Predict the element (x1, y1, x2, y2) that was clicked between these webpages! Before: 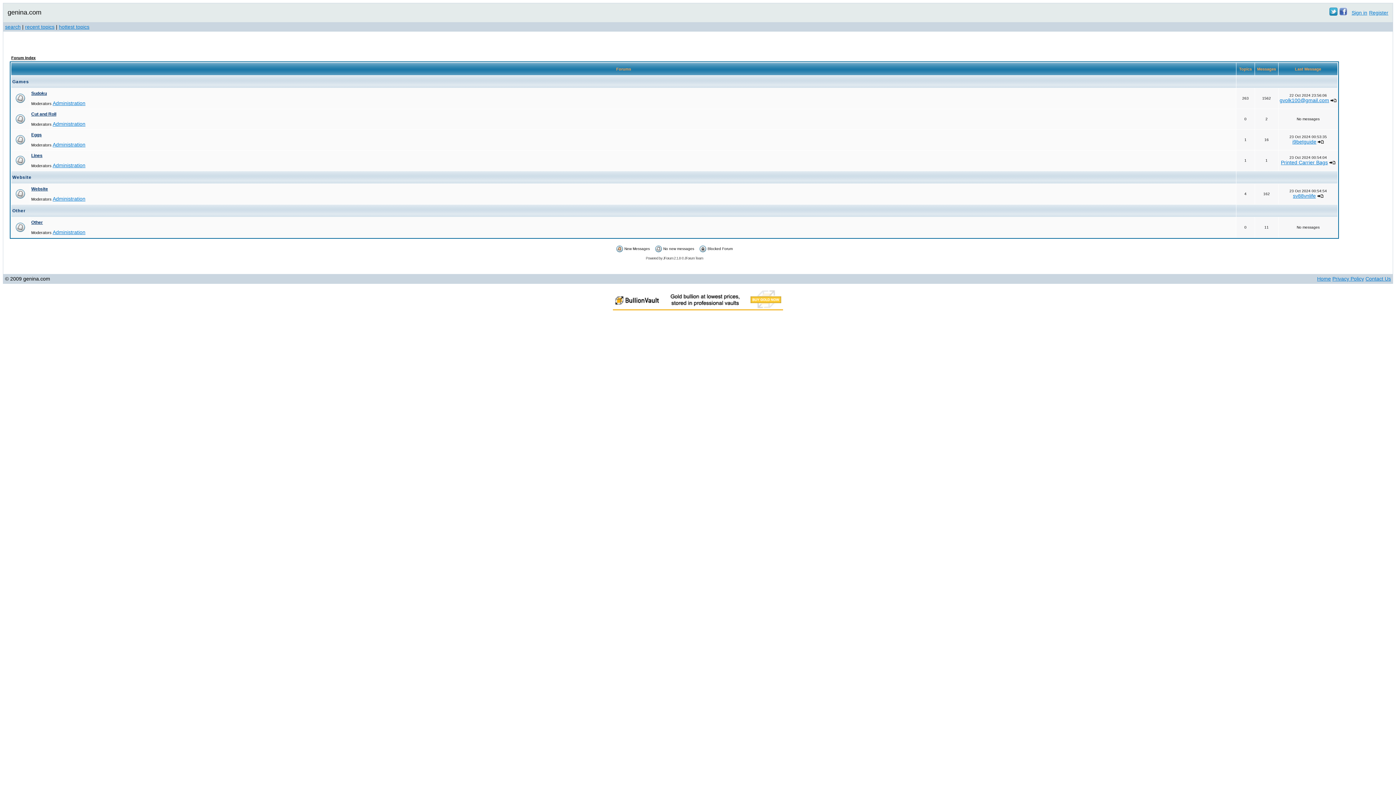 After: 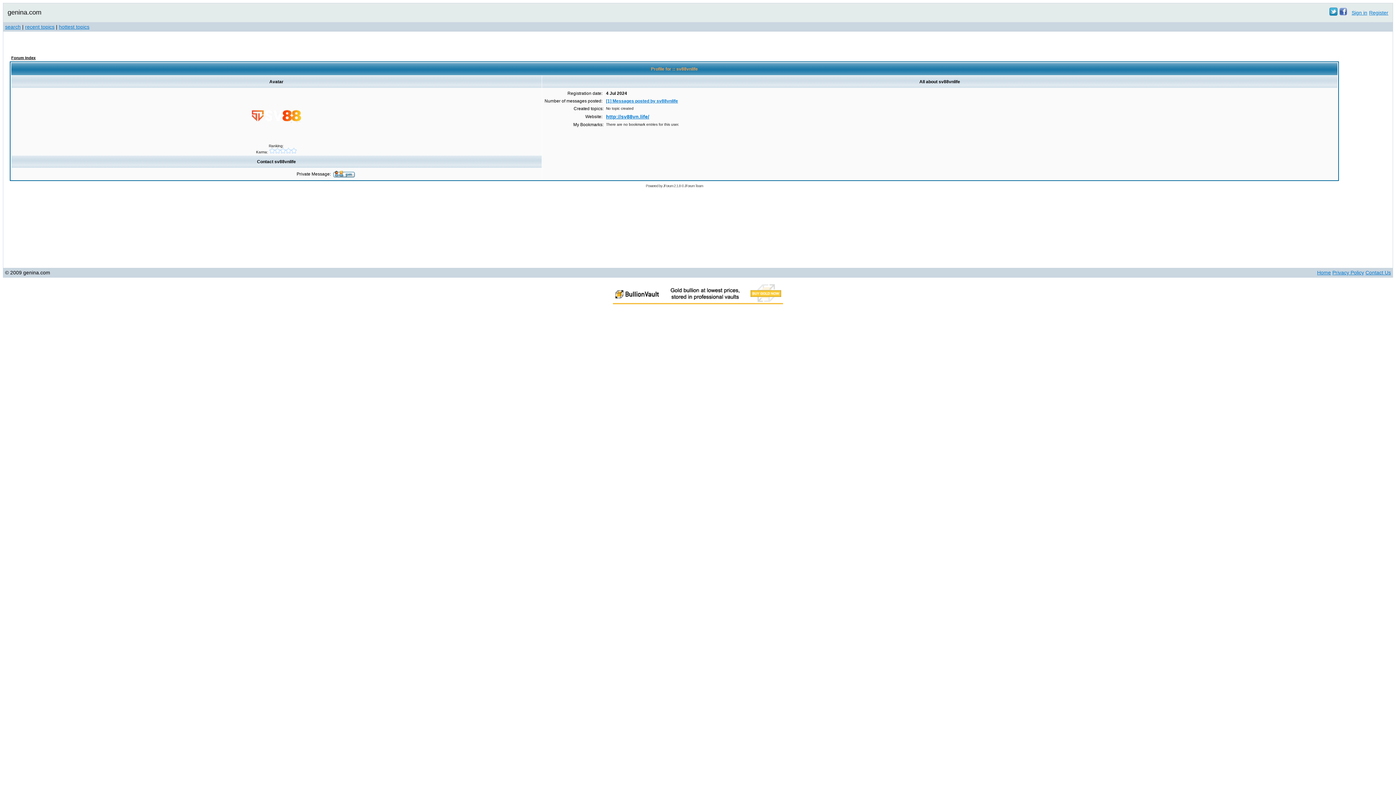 Action: bbox: (1293, 193, 1316, 198) label: sv88vnlife